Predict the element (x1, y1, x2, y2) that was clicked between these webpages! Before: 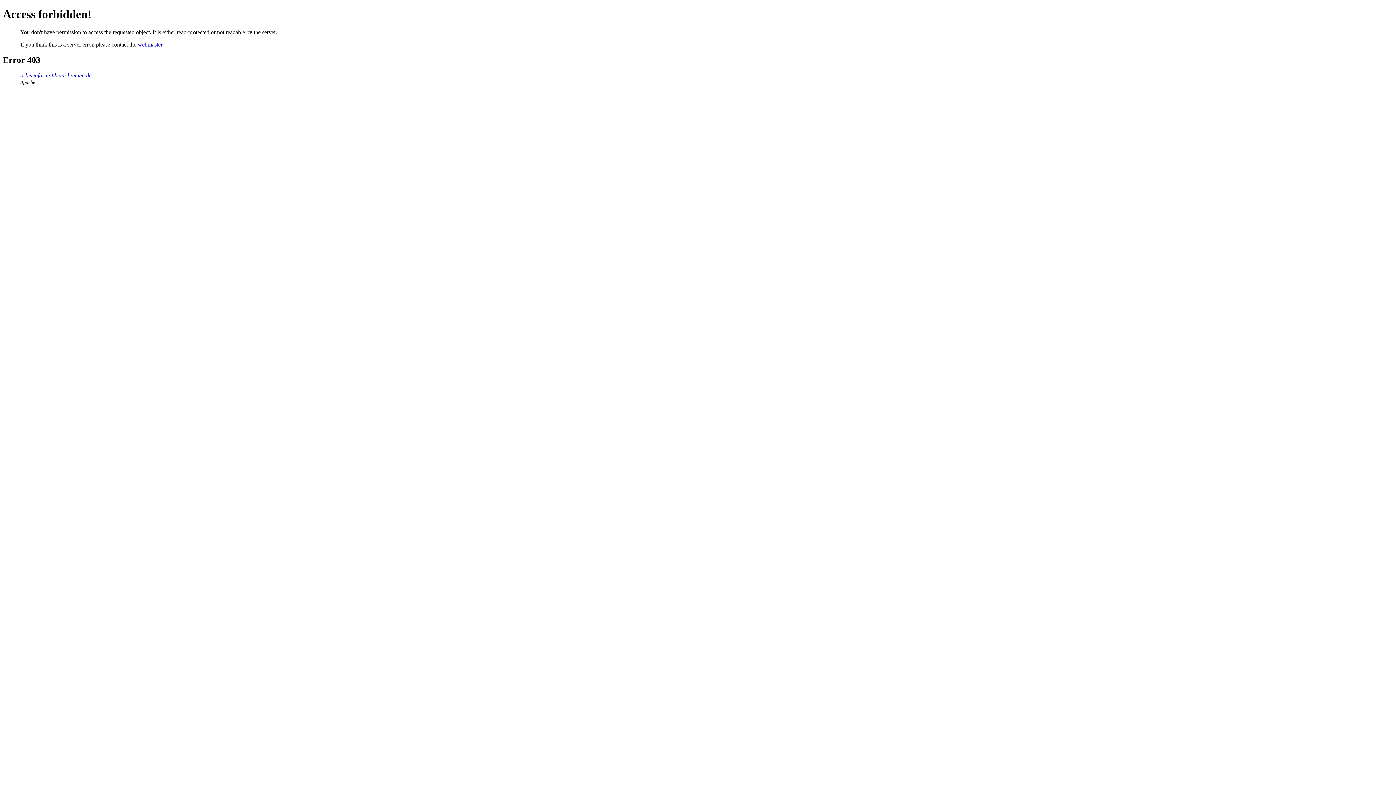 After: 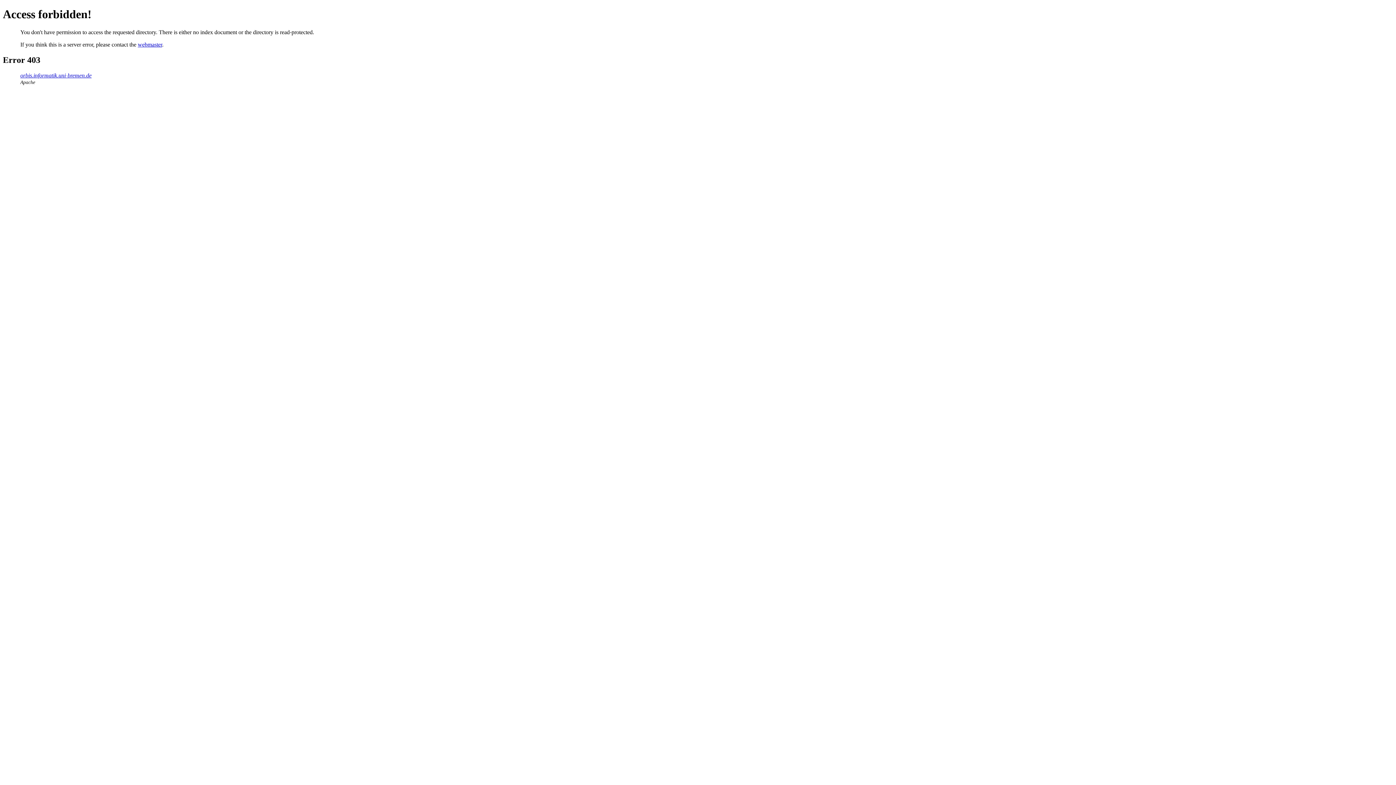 Action: bbox: (20, 72, 91, 78) label: orbis.informatik.uni-bremen.de